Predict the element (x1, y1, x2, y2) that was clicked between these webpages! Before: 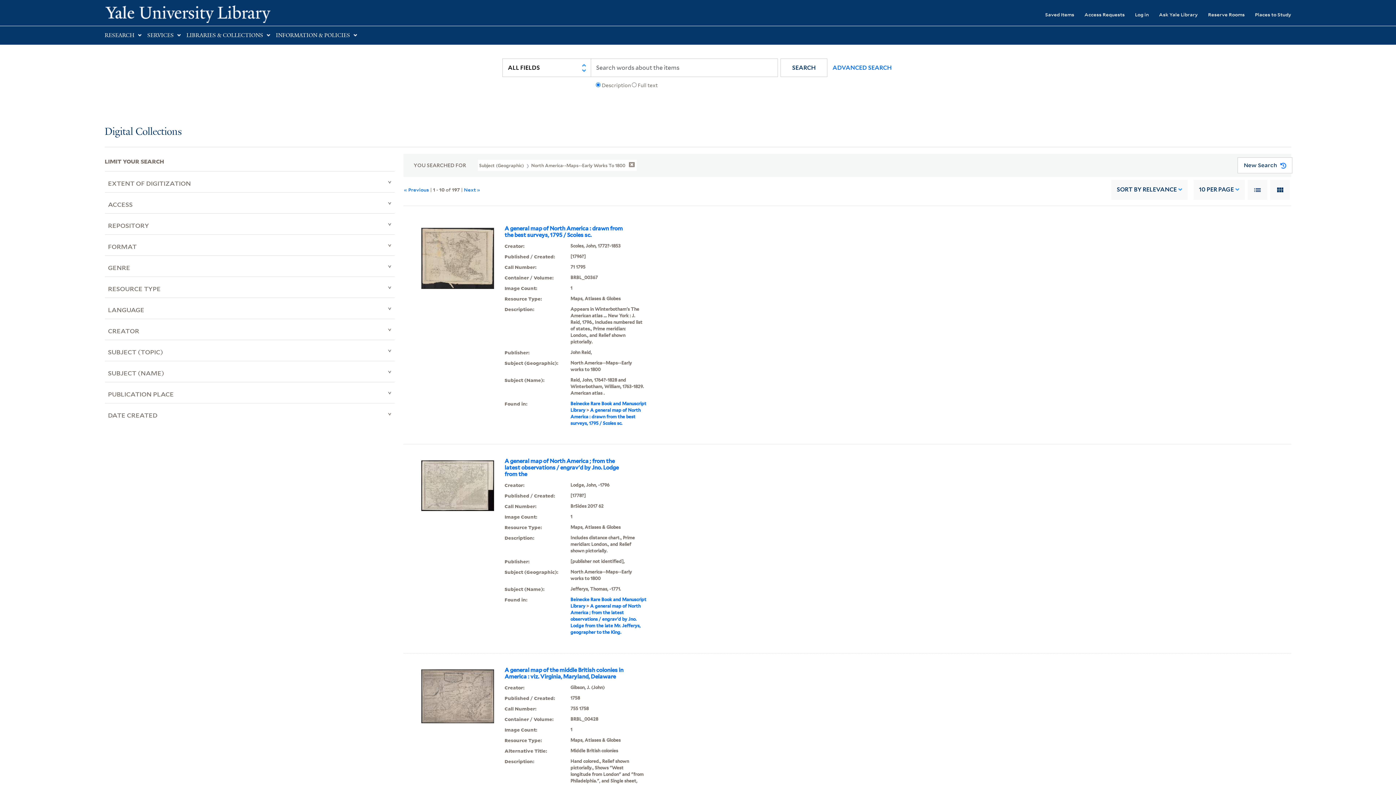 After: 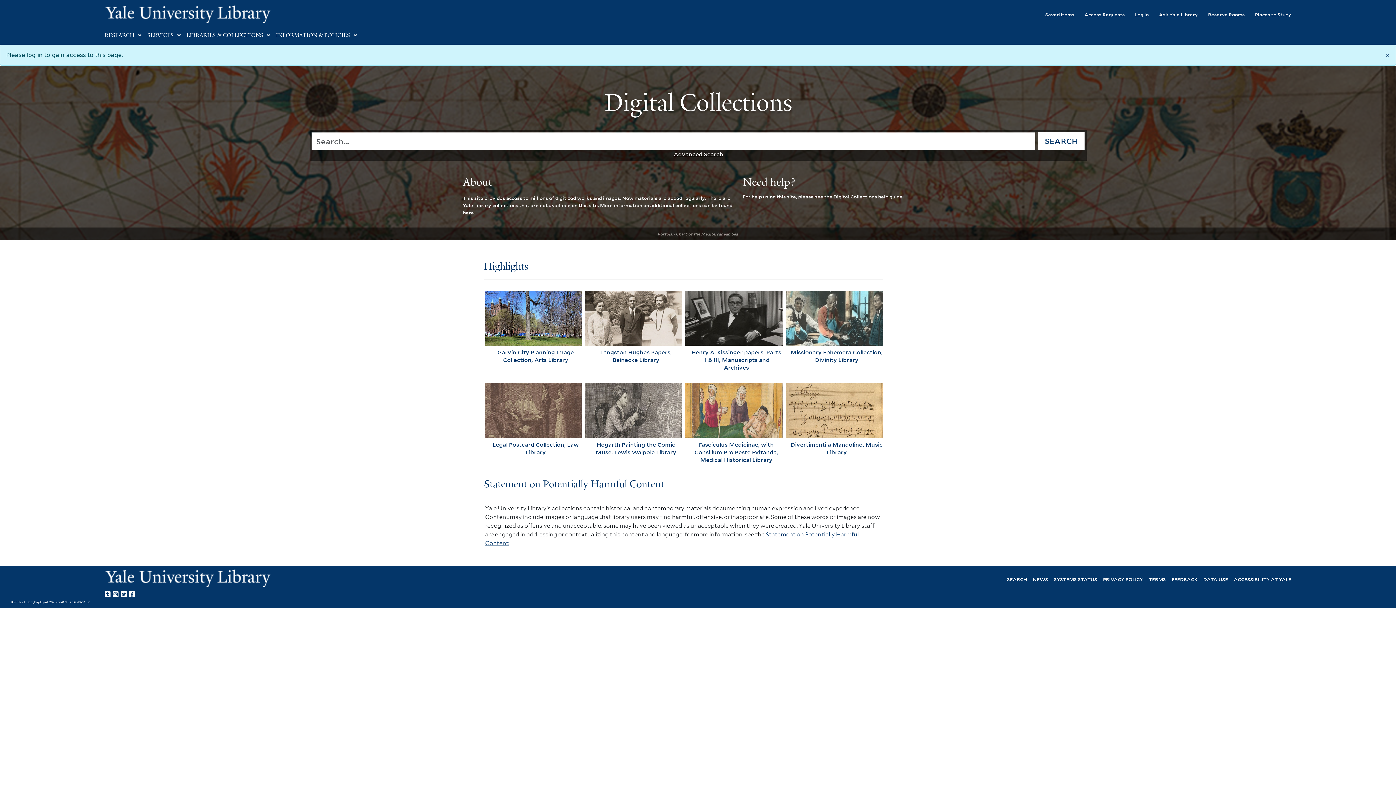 Action: bbox: (1074, 6, 1125, 22) label: Access Requests